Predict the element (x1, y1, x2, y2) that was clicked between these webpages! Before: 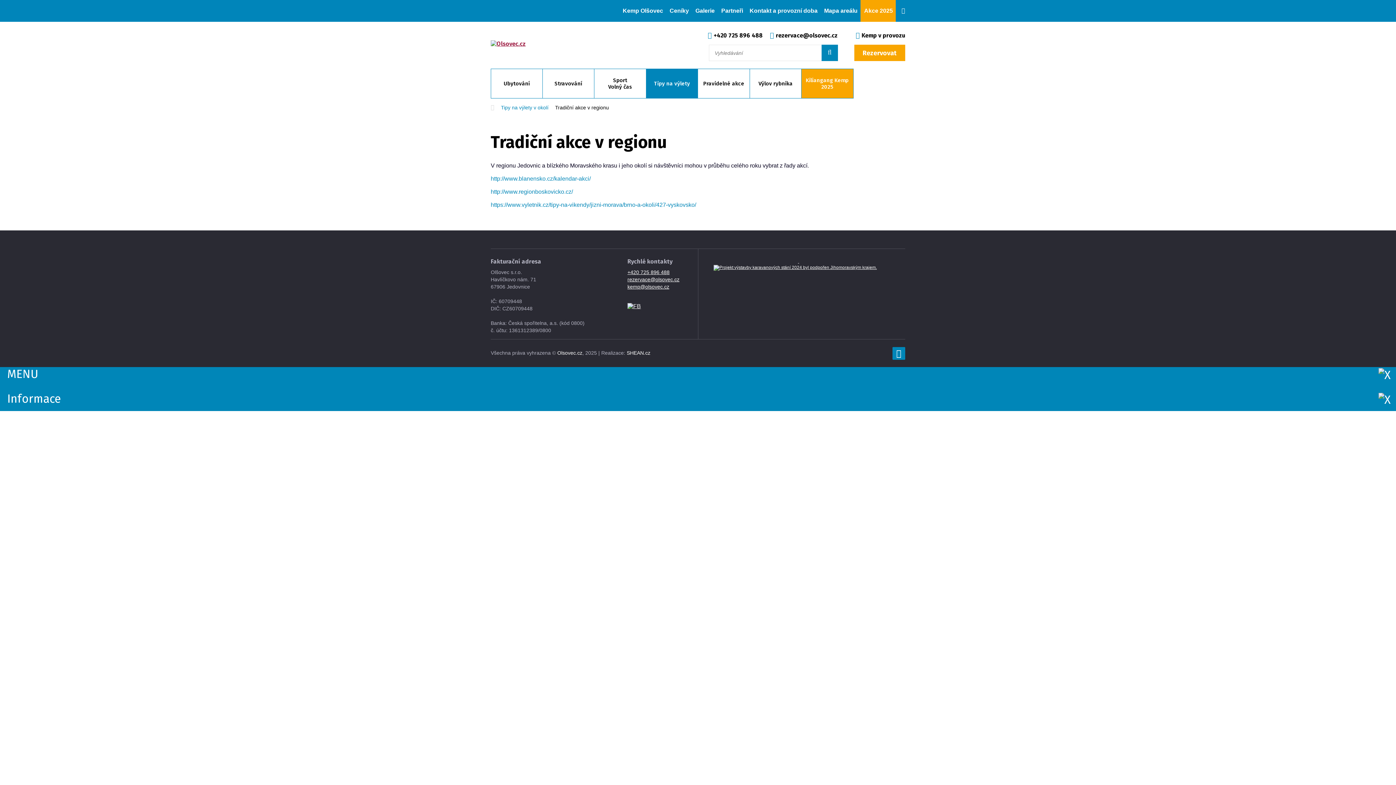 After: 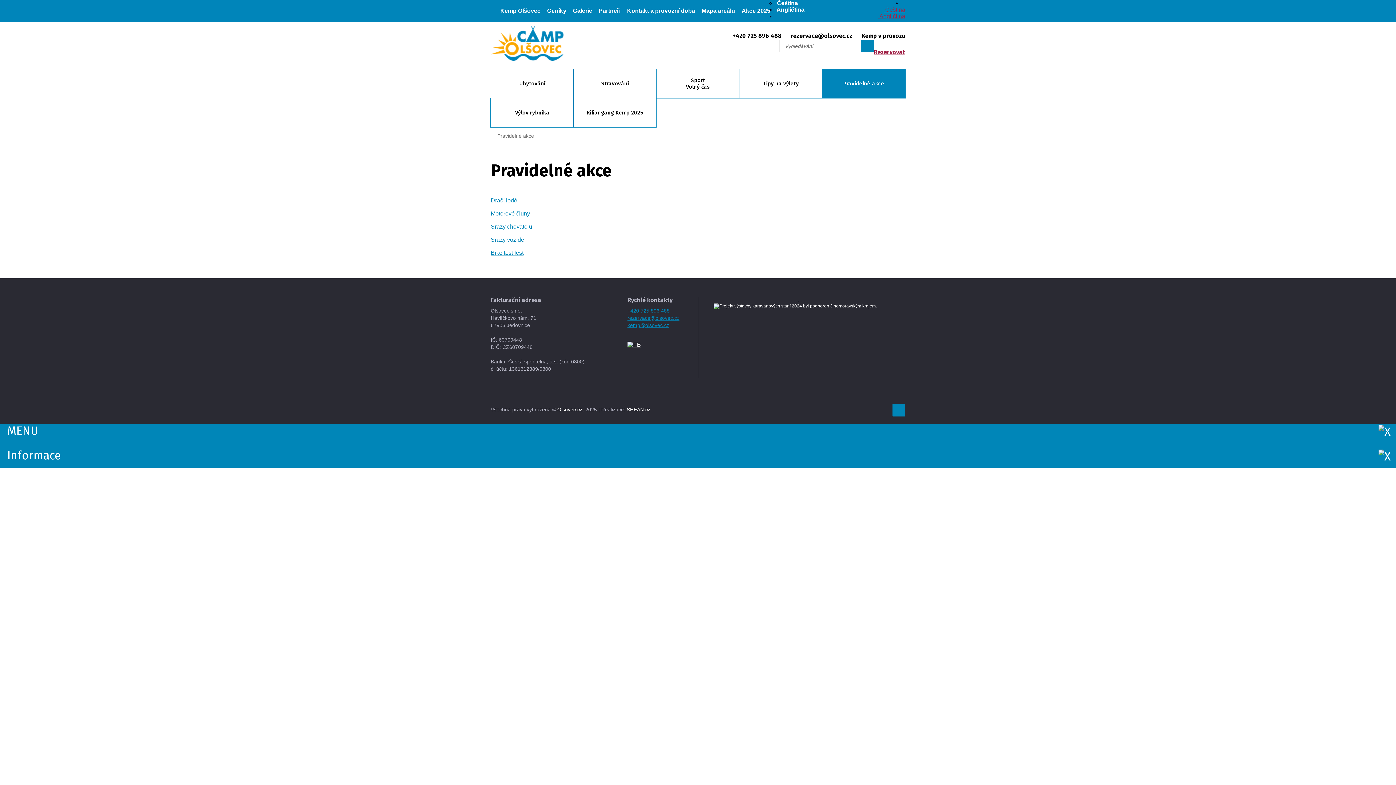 Action: bbox: (697, 68, 750, 98) label: Pravidelné akce